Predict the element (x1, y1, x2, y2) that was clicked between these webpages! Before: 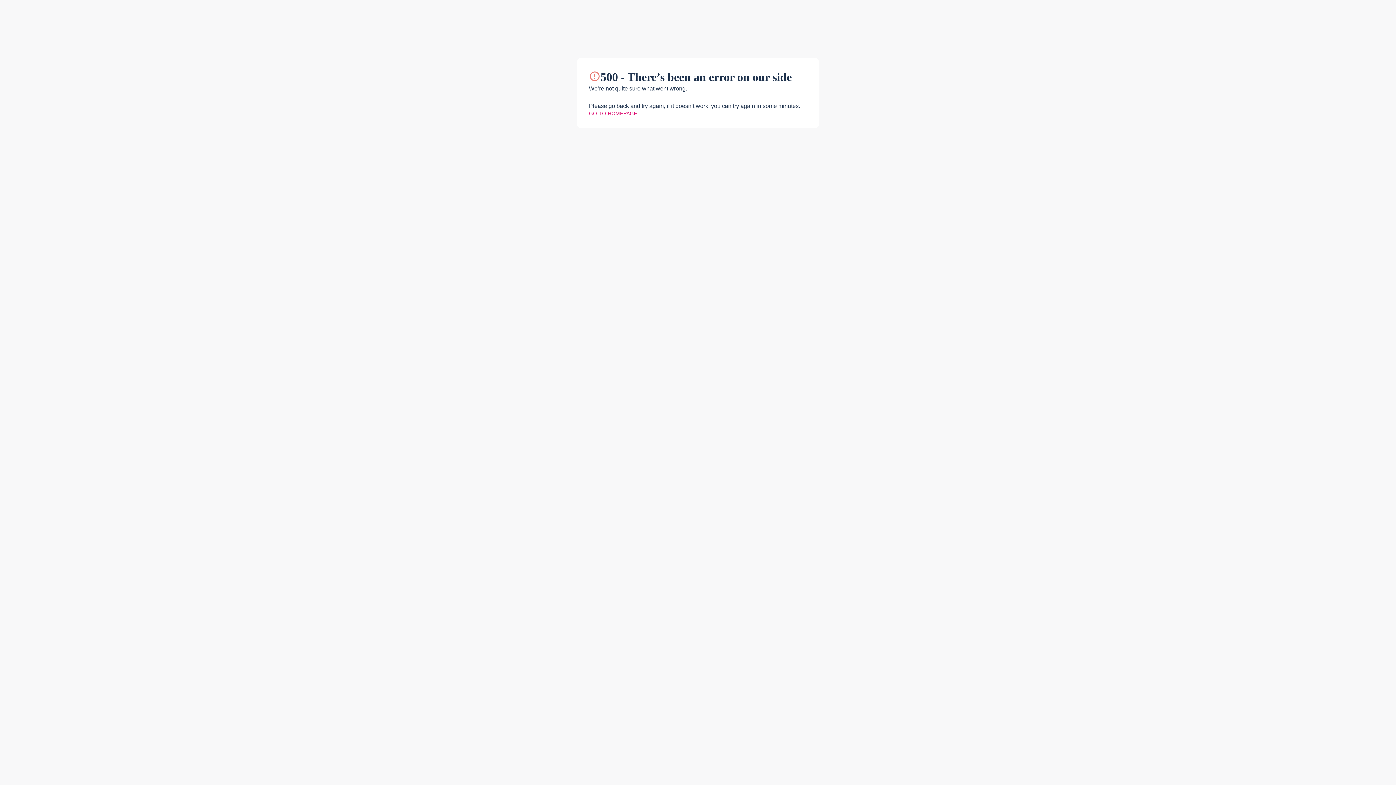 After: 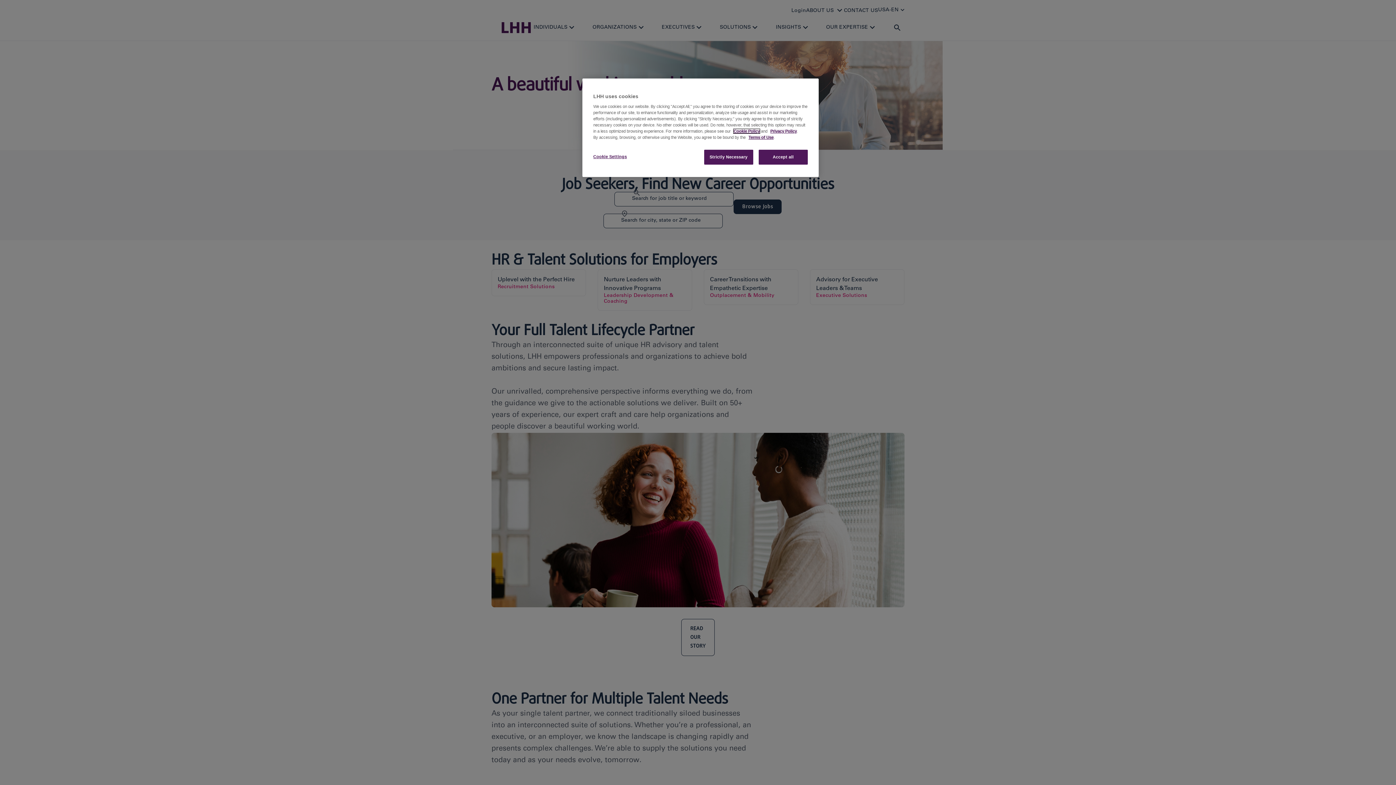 Action: bbox: (589, 110, 637, 116) label: GO TO HOMEPAGE